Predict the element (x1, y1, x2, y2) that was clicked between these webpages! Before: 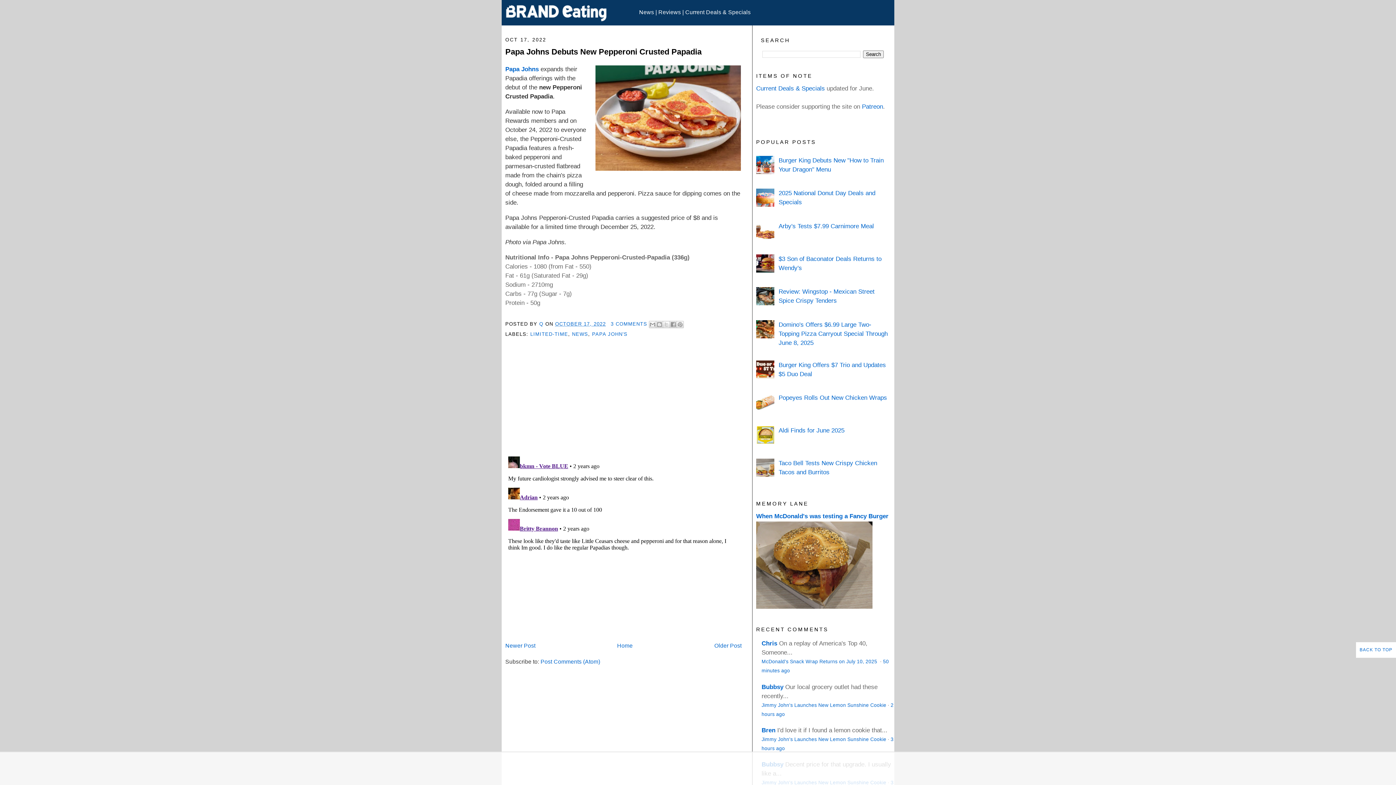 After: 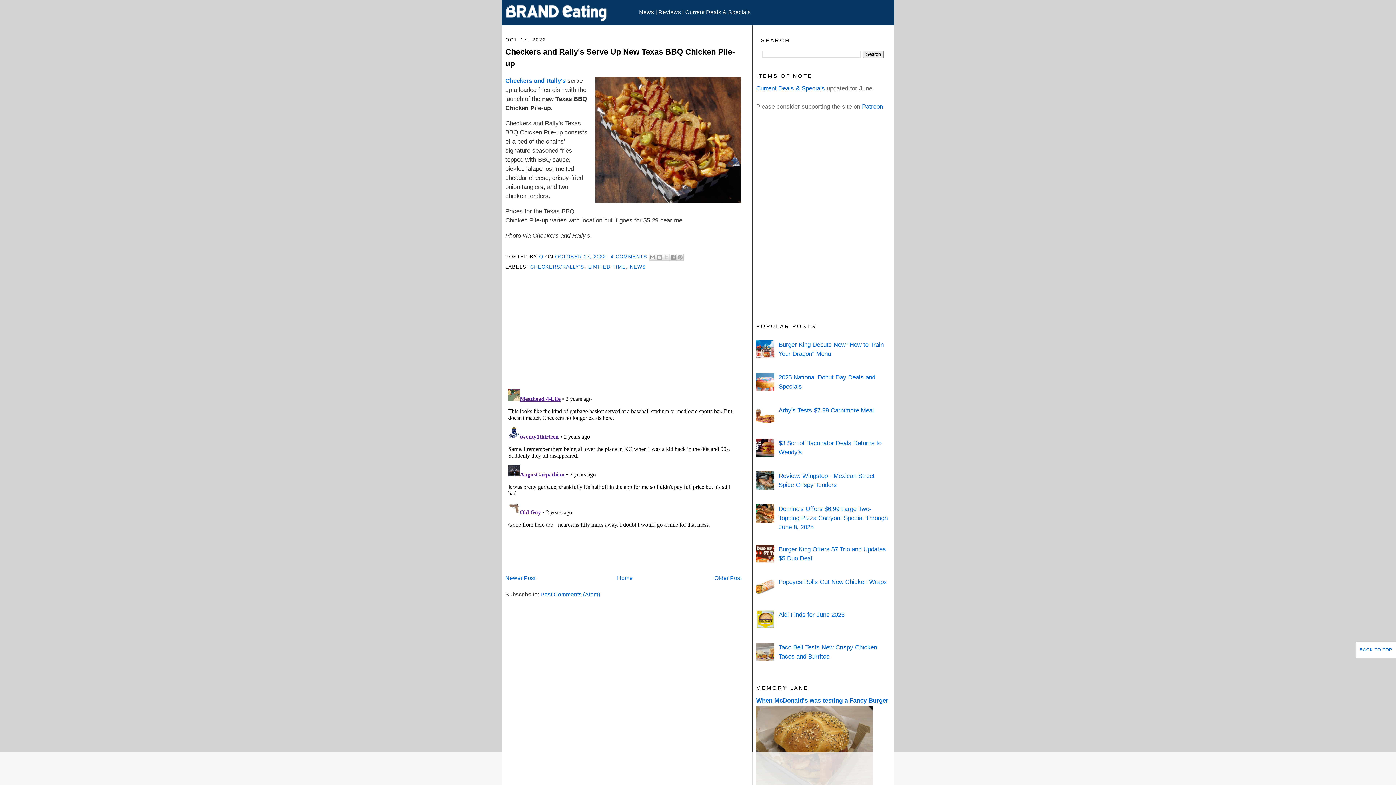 Action: bbox: (505, 642, 535, 648) label: Newer Post